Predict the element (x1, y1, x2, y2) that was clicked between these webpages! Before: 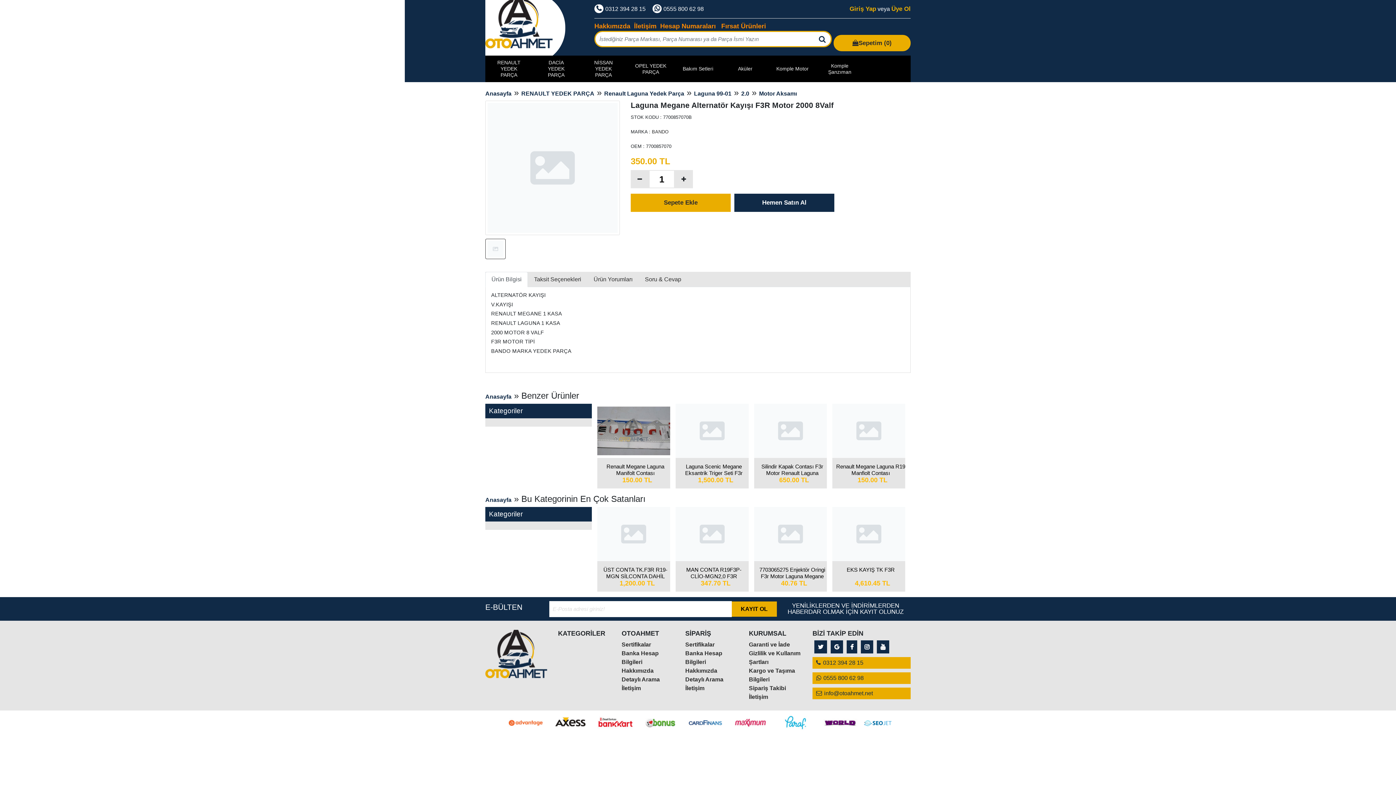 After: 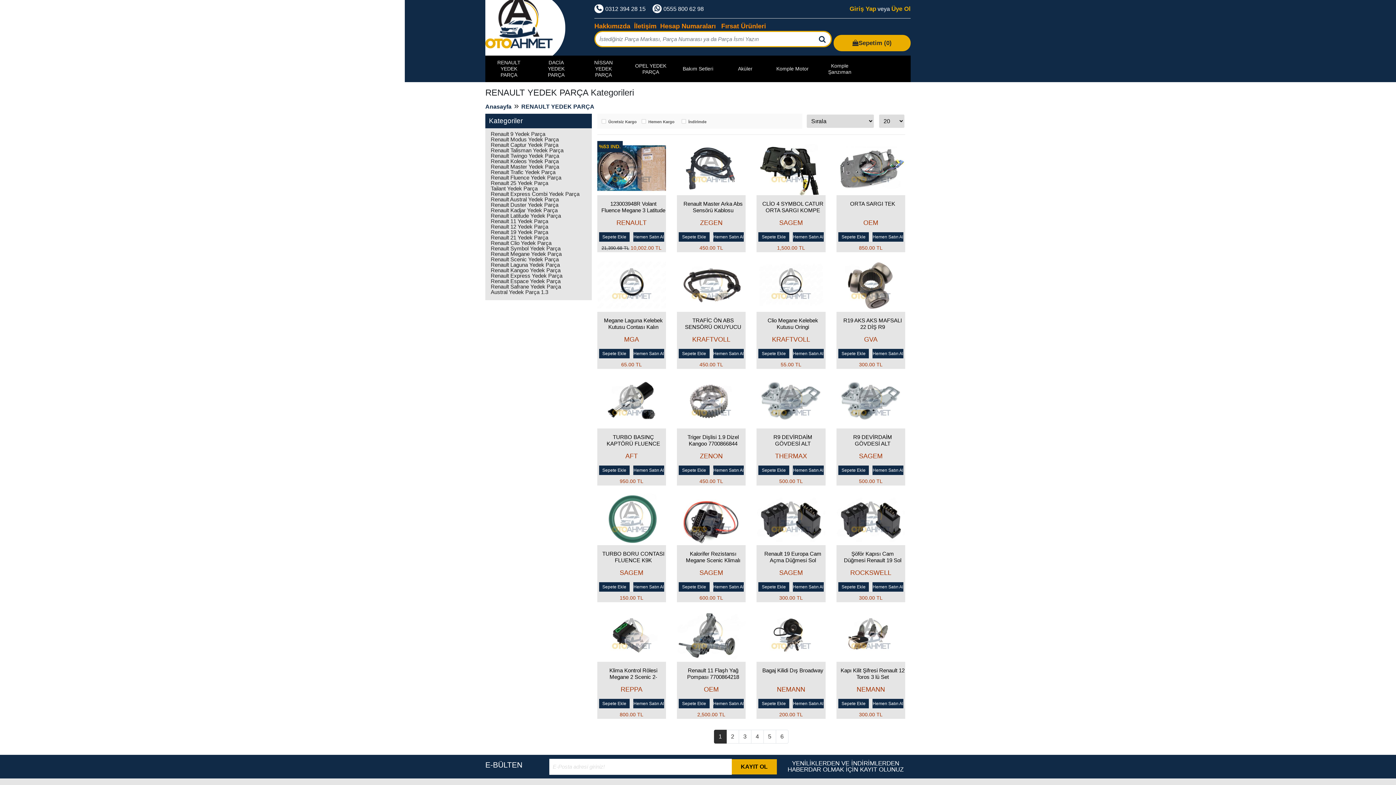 Action: label: RENAULT YEDEK PARÇA bbox: (485, 55, 532, 82)